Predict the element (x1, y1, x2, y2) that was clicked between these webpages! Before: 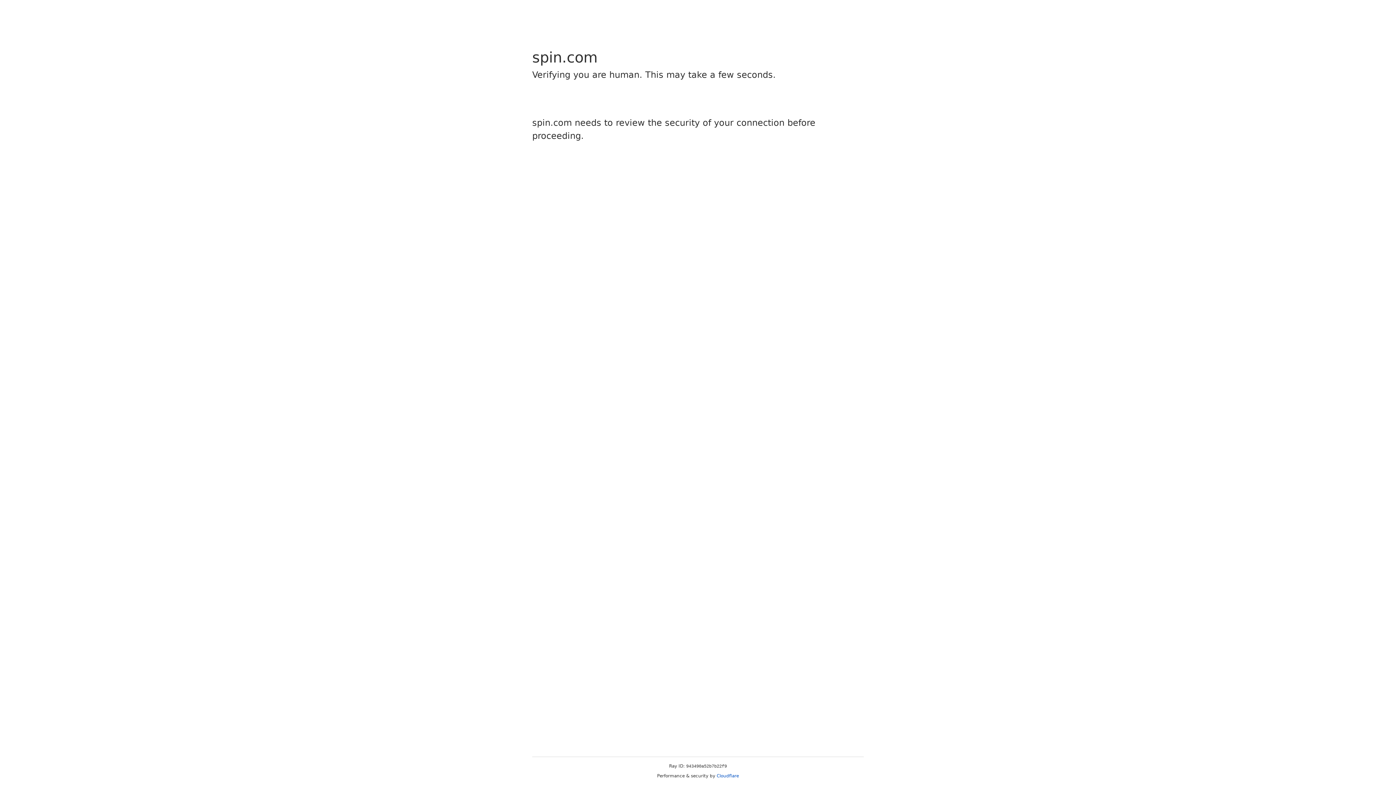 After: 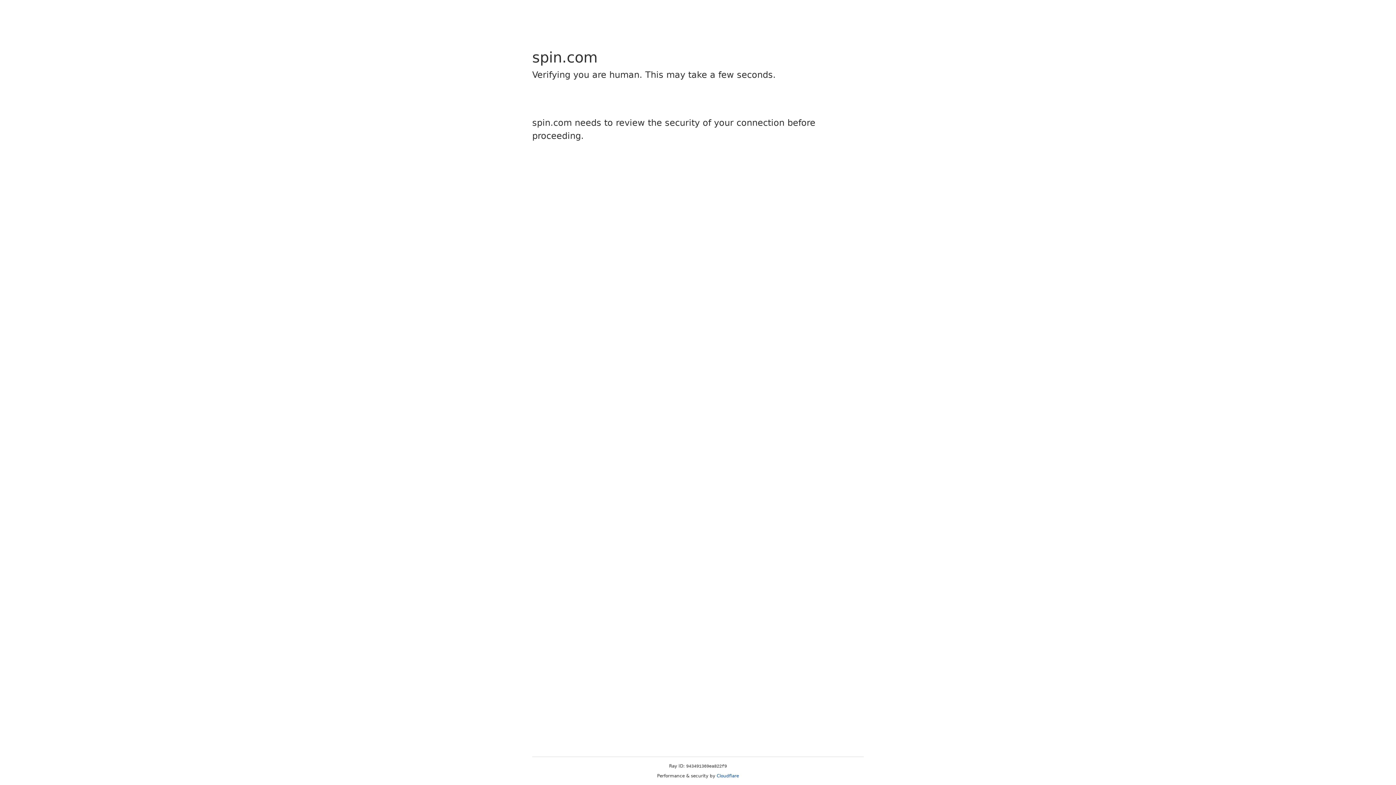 Action: label: Cloudflare bbox: (716, 773, 739, 778)